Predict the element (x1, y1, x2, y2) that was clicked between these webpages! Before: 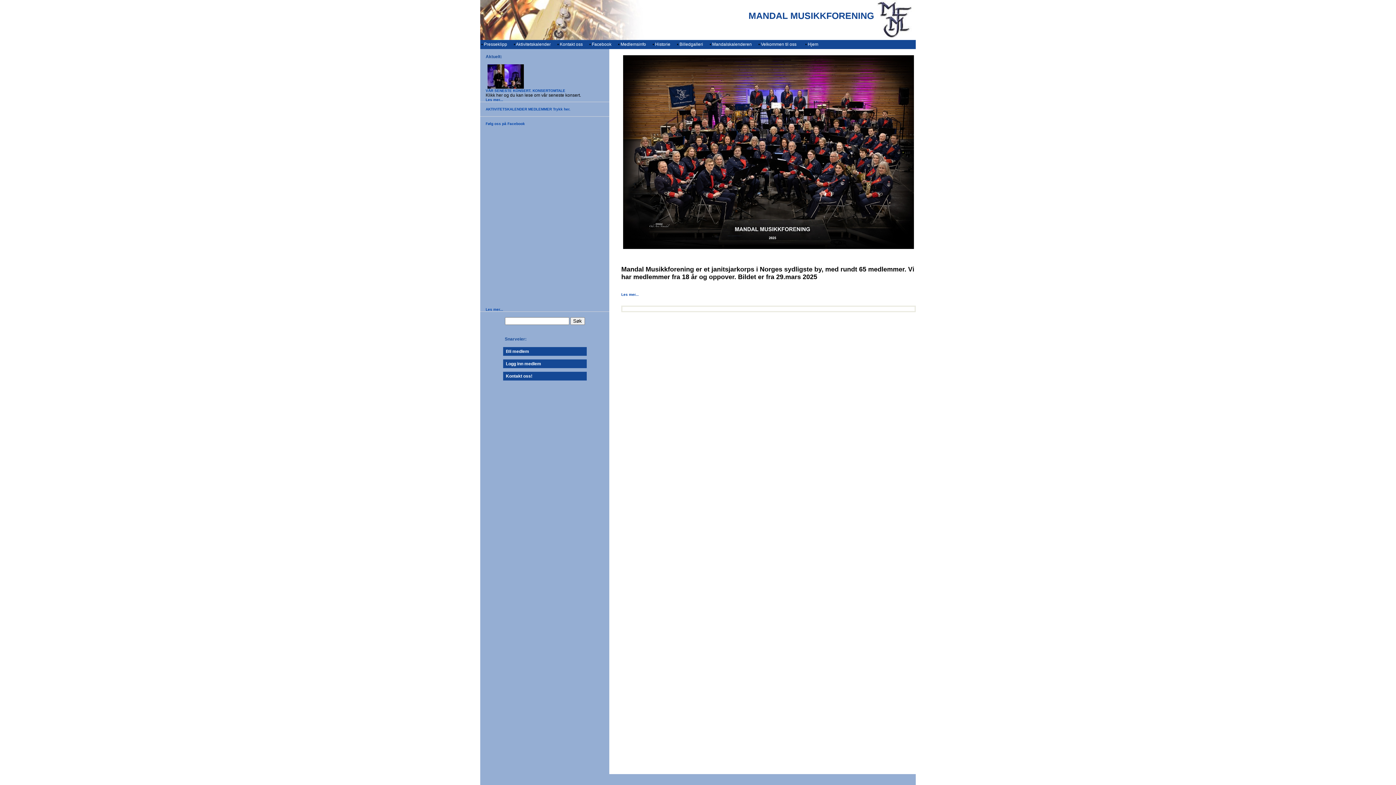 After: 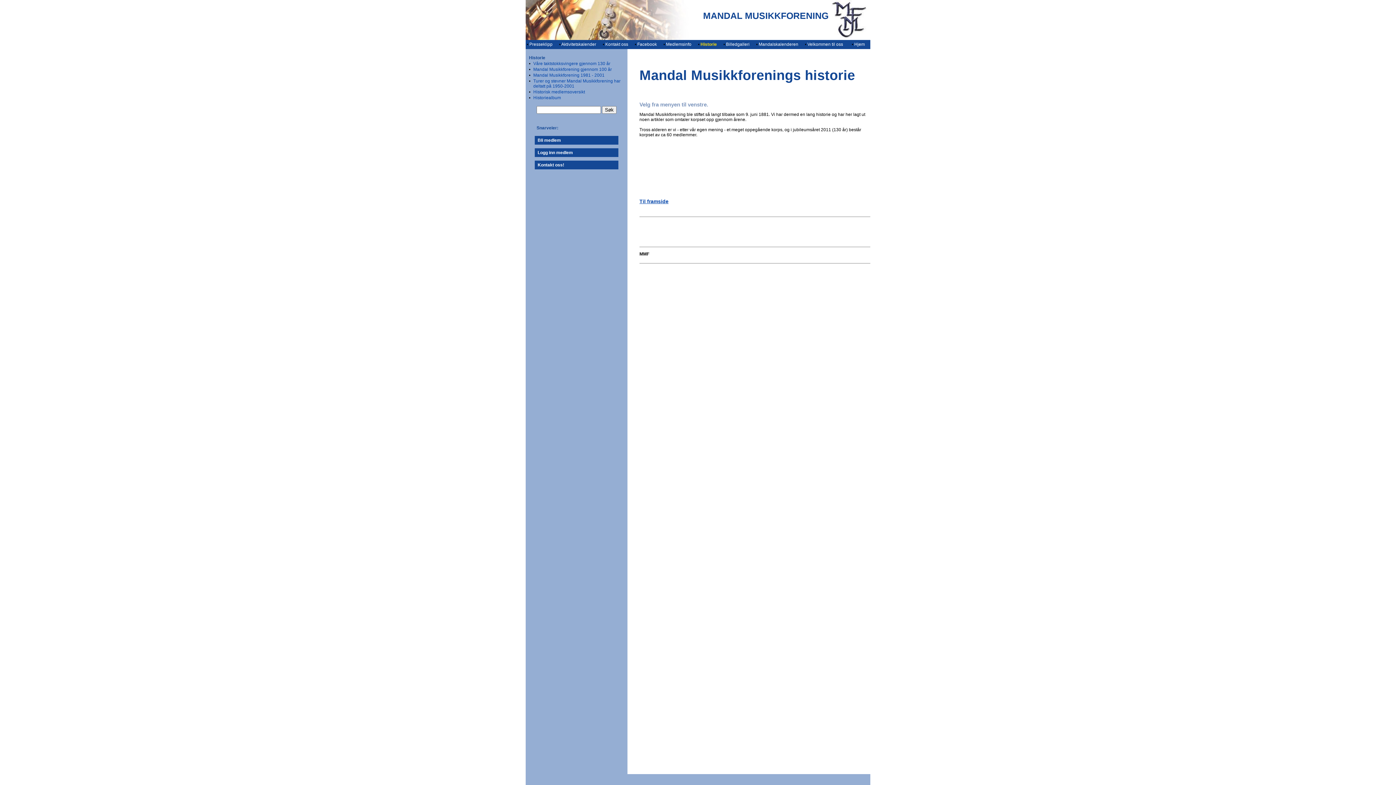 Action: label:  Historie bbox: (654, 41, 670, 46)